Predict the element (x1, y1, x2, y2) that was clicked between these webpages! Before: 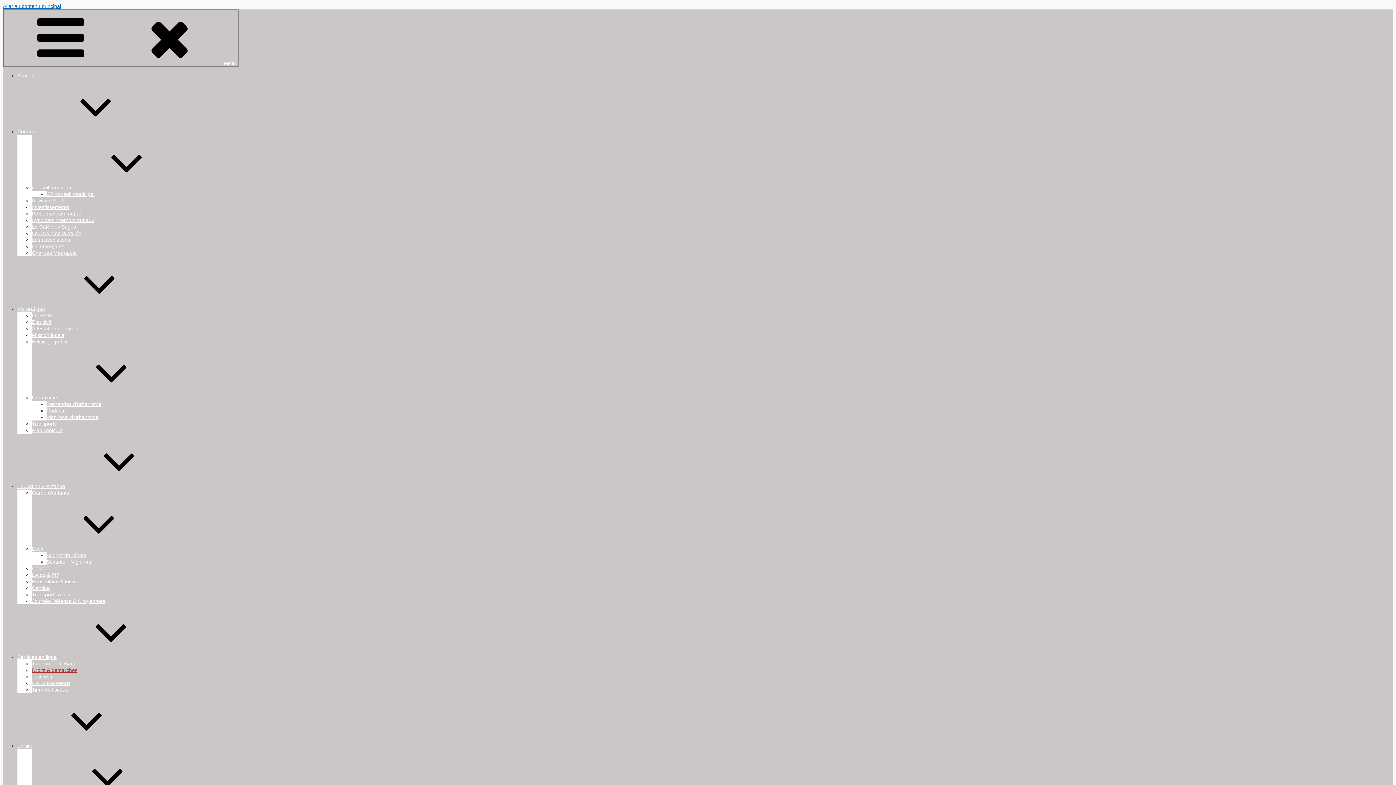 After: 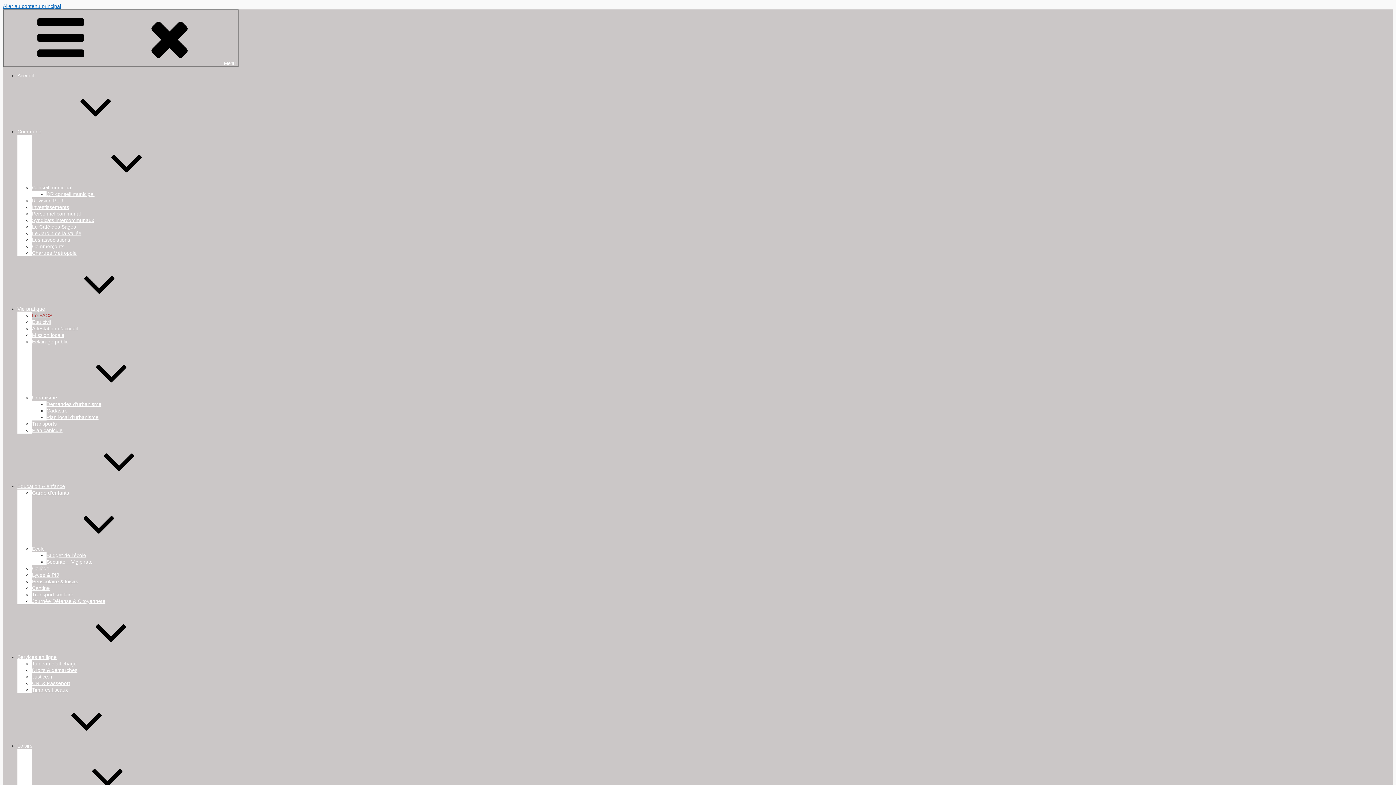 Action: label: Le PACS bbox: (32, 312, 52, 318)